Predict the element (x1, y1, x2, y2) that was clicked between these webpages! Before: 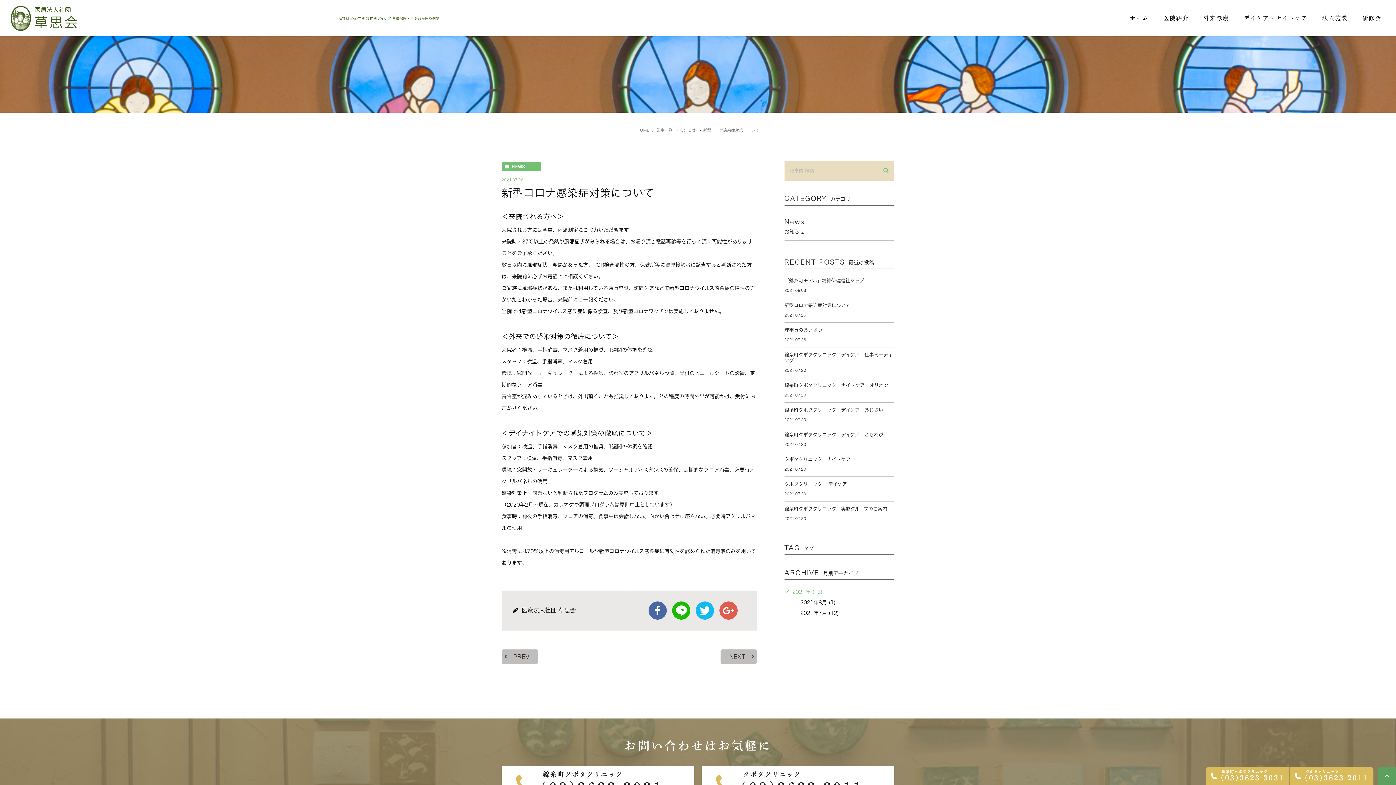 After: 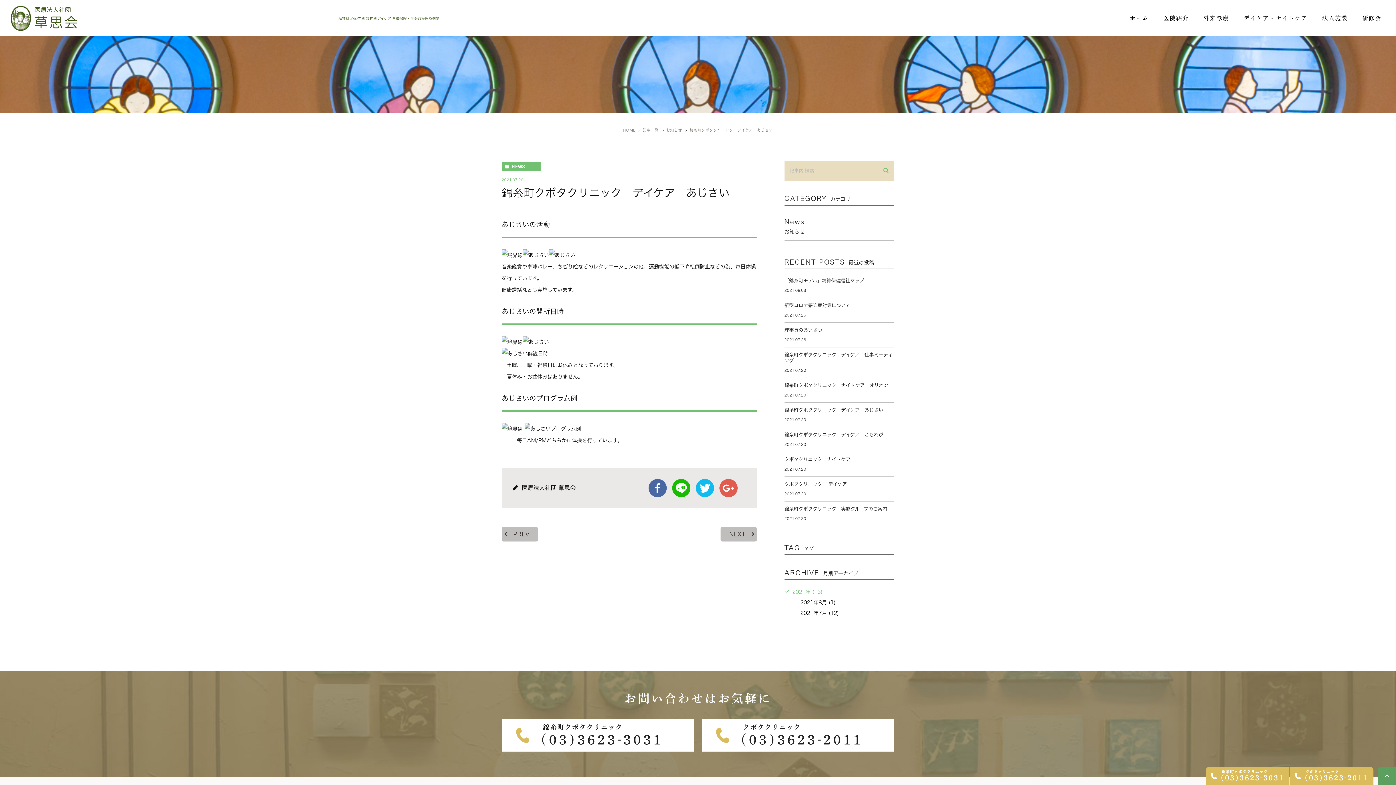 Action: bbox: (784, 407, 894, 422) label: 錦糸町クボタクリニック　デイケア　あじさい

2021.07.20